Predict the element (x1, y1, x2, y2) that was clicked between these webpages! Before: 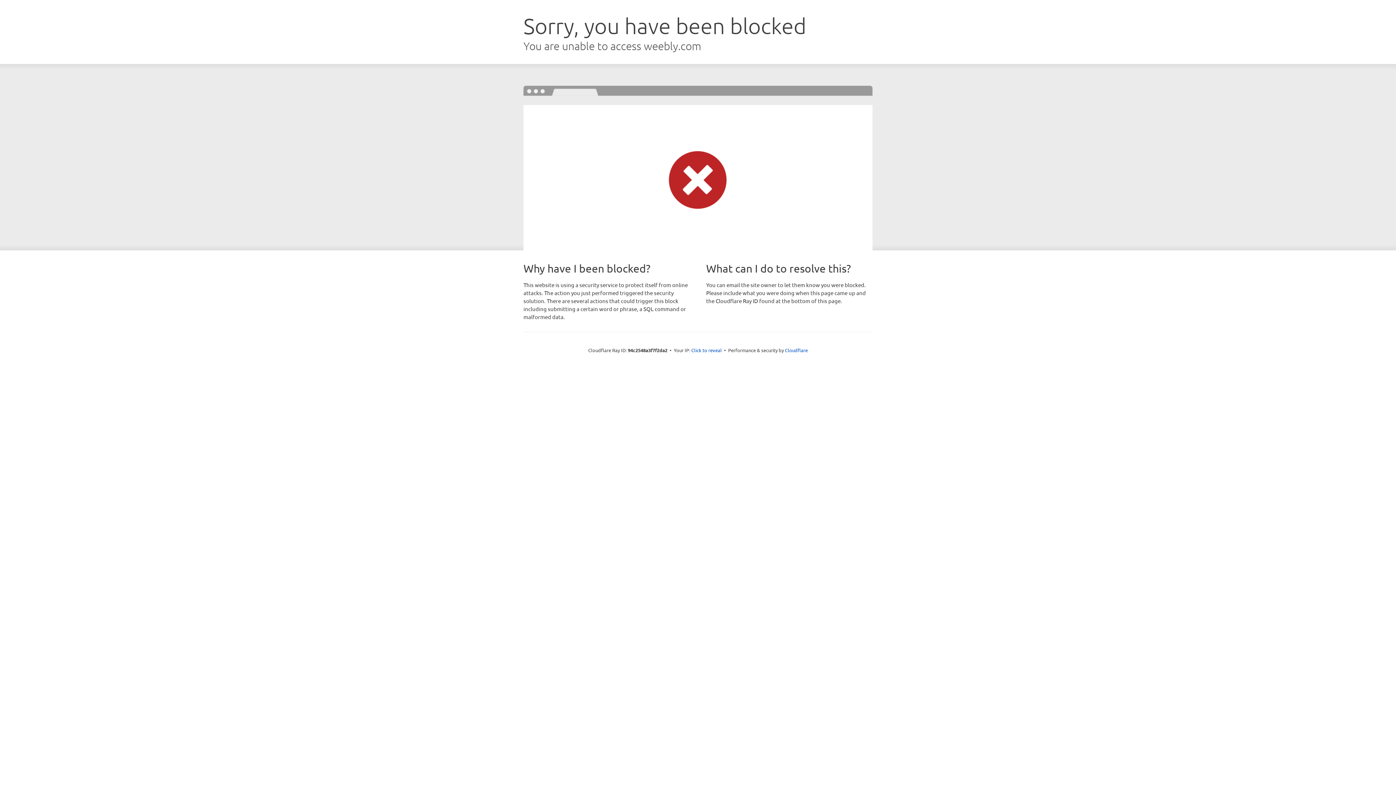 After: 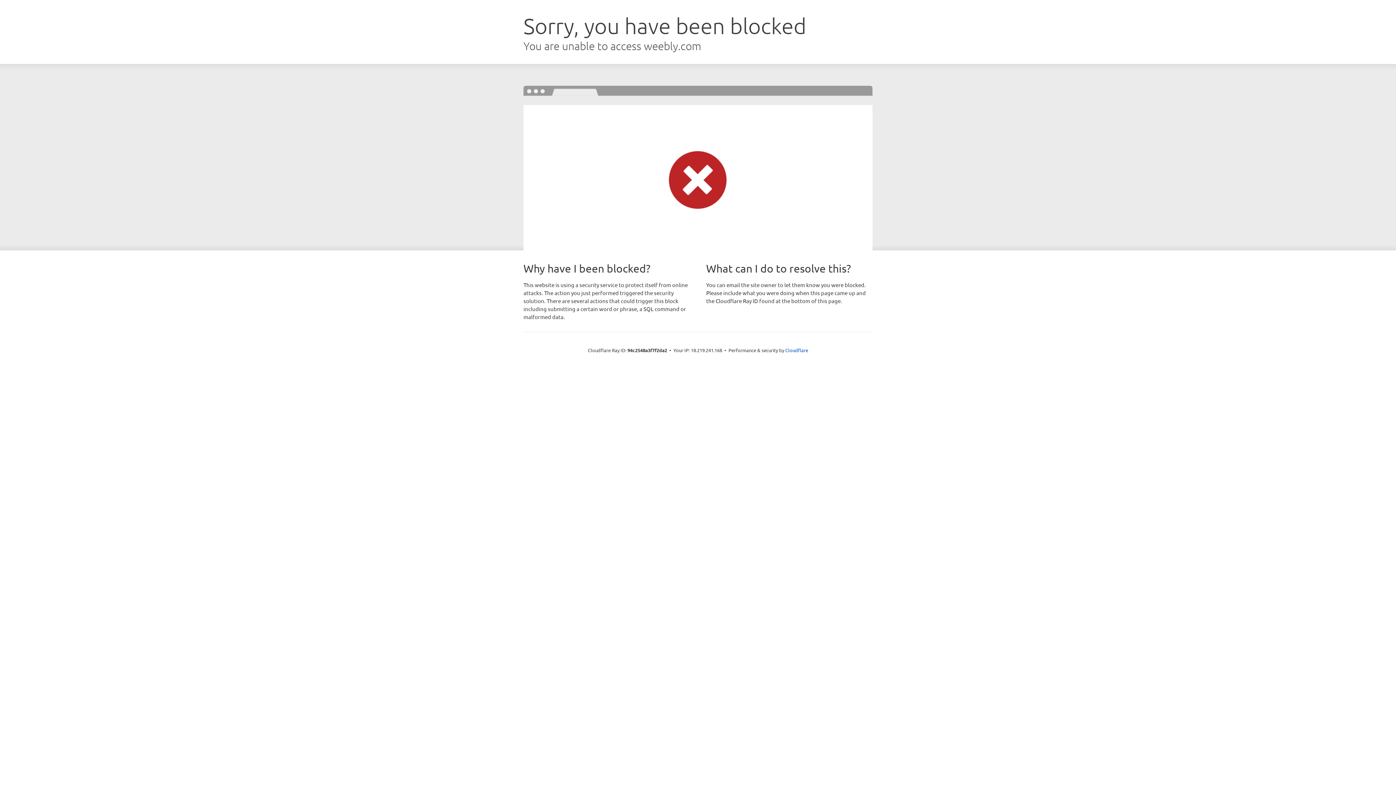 Action: label: Click to reveal bbox: (691, 346, 722, 353)